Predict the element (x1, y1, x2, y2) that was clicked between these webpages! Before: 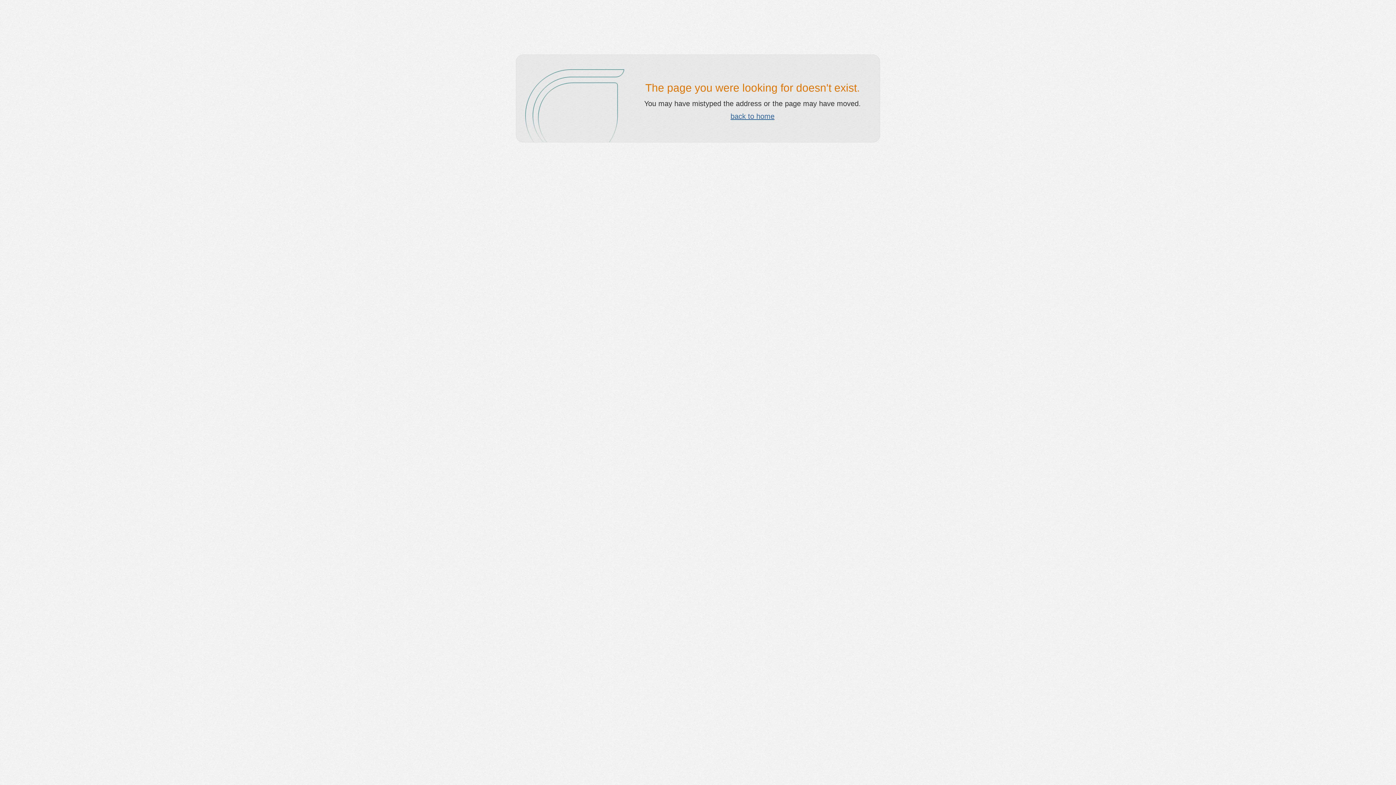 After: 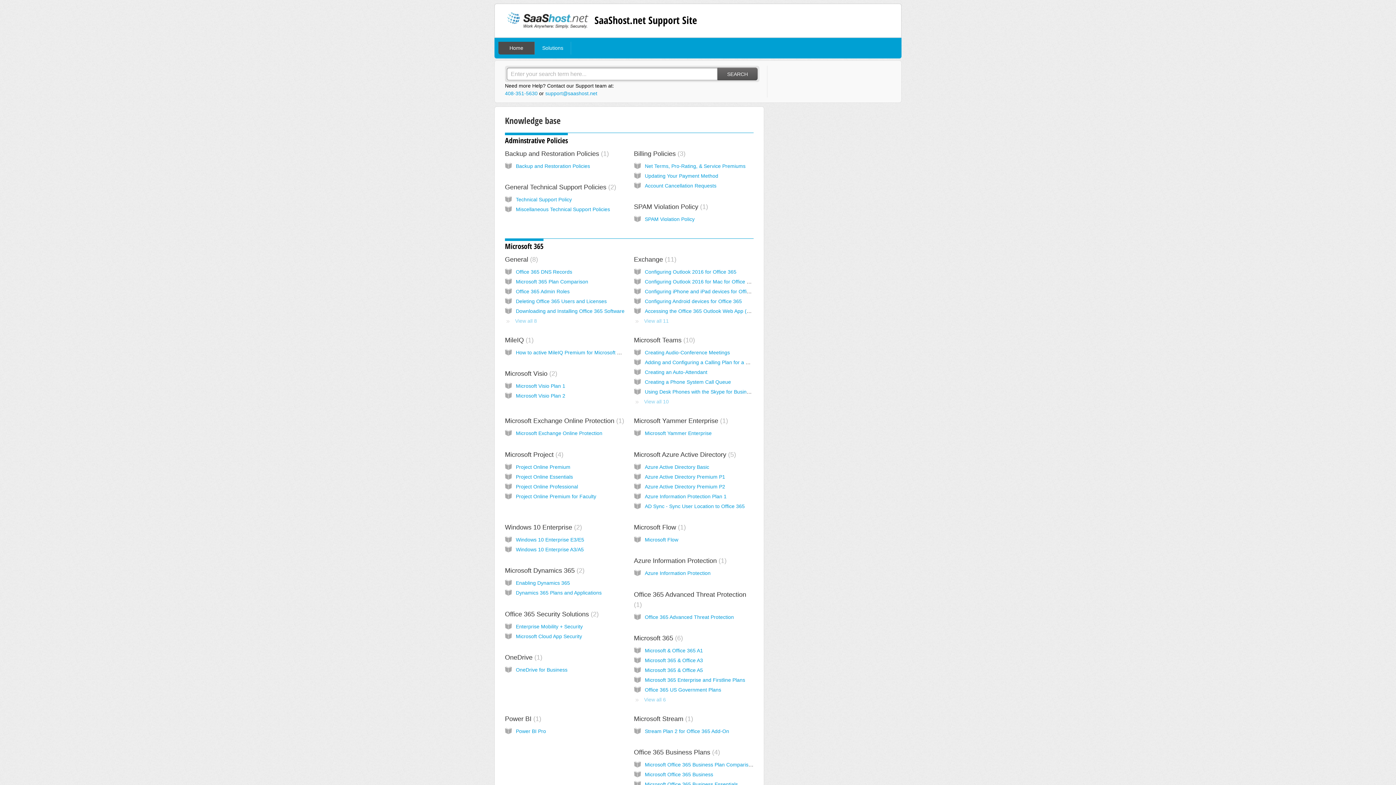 Action: label: back to home bbox: (730, 112, 774, 120)